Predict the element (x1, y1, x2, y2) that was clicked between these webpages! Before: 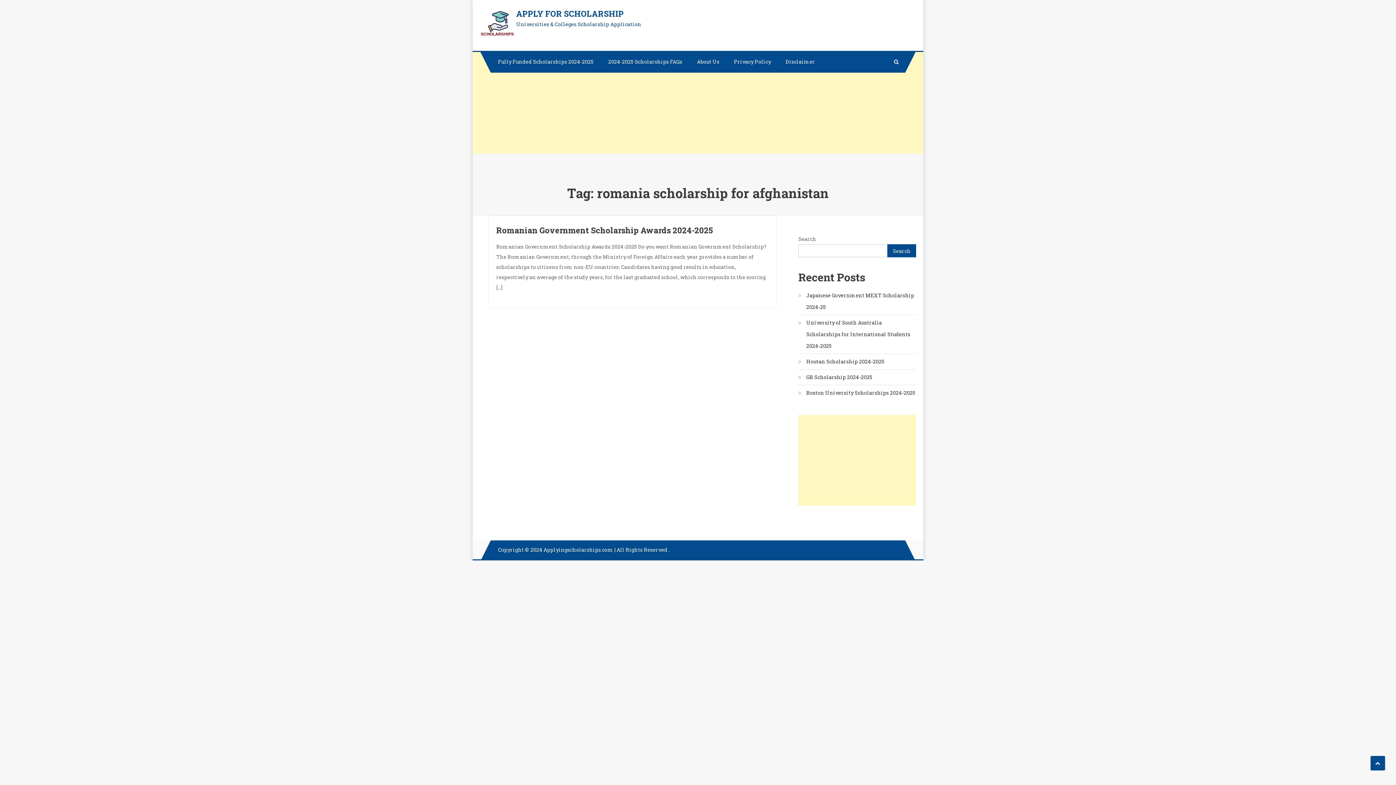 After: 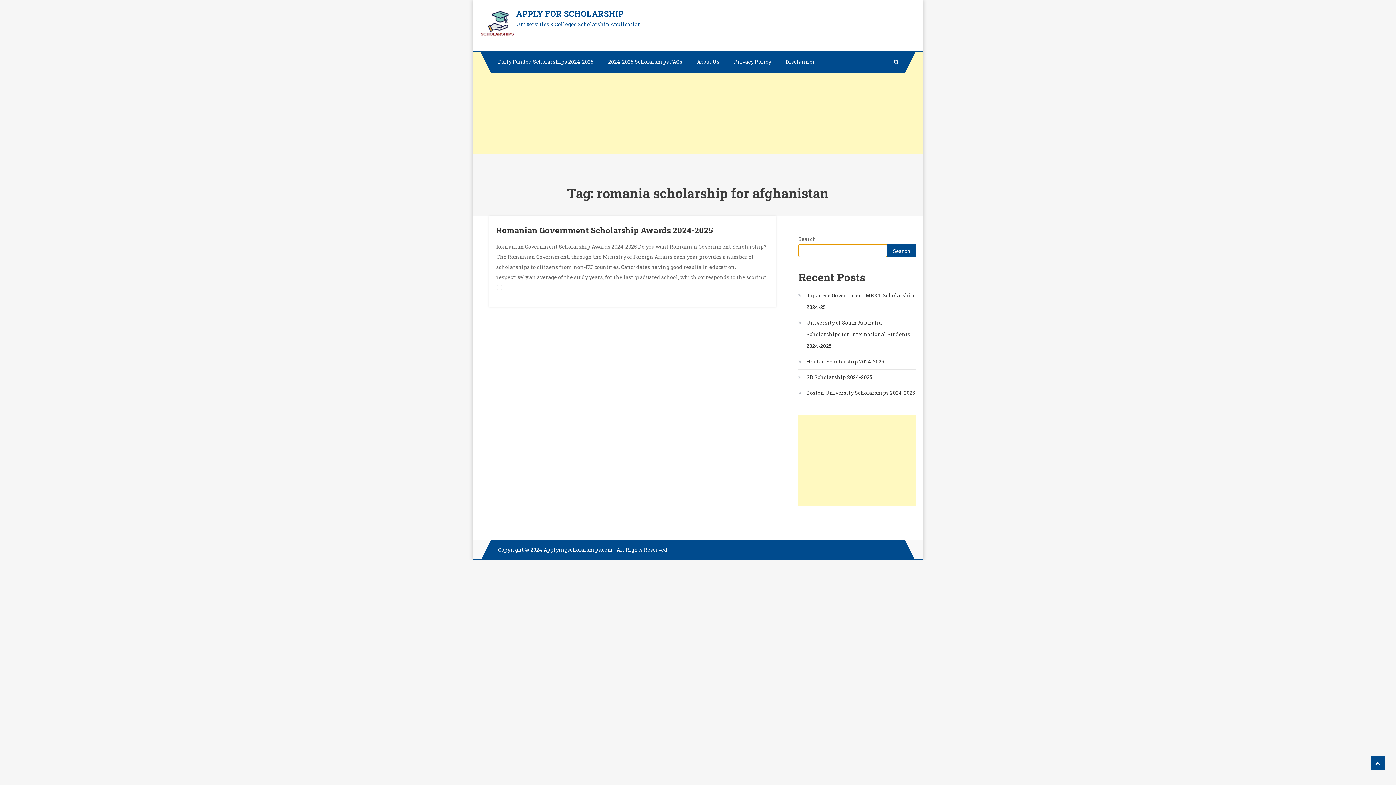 Action: label: Search bbox: (887, 244, 916, 257)